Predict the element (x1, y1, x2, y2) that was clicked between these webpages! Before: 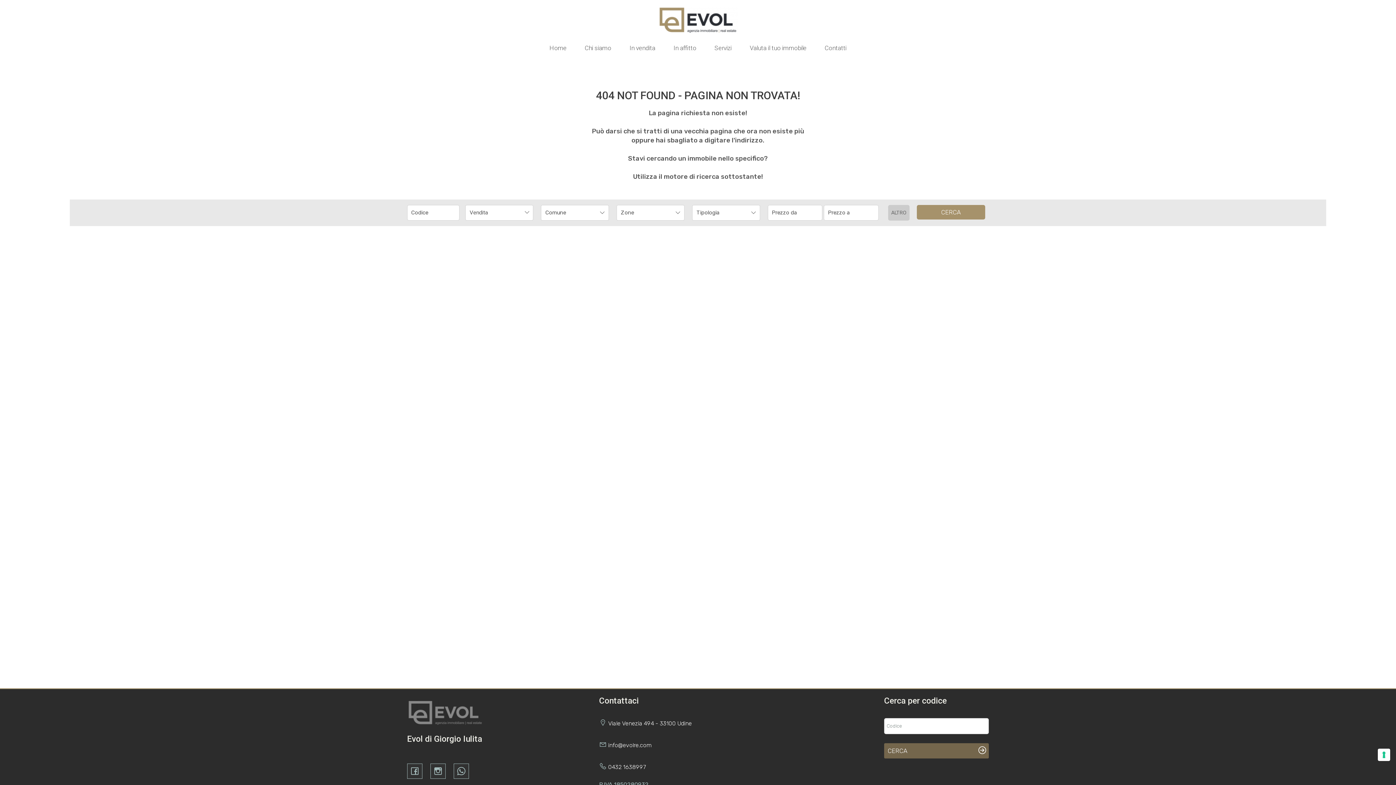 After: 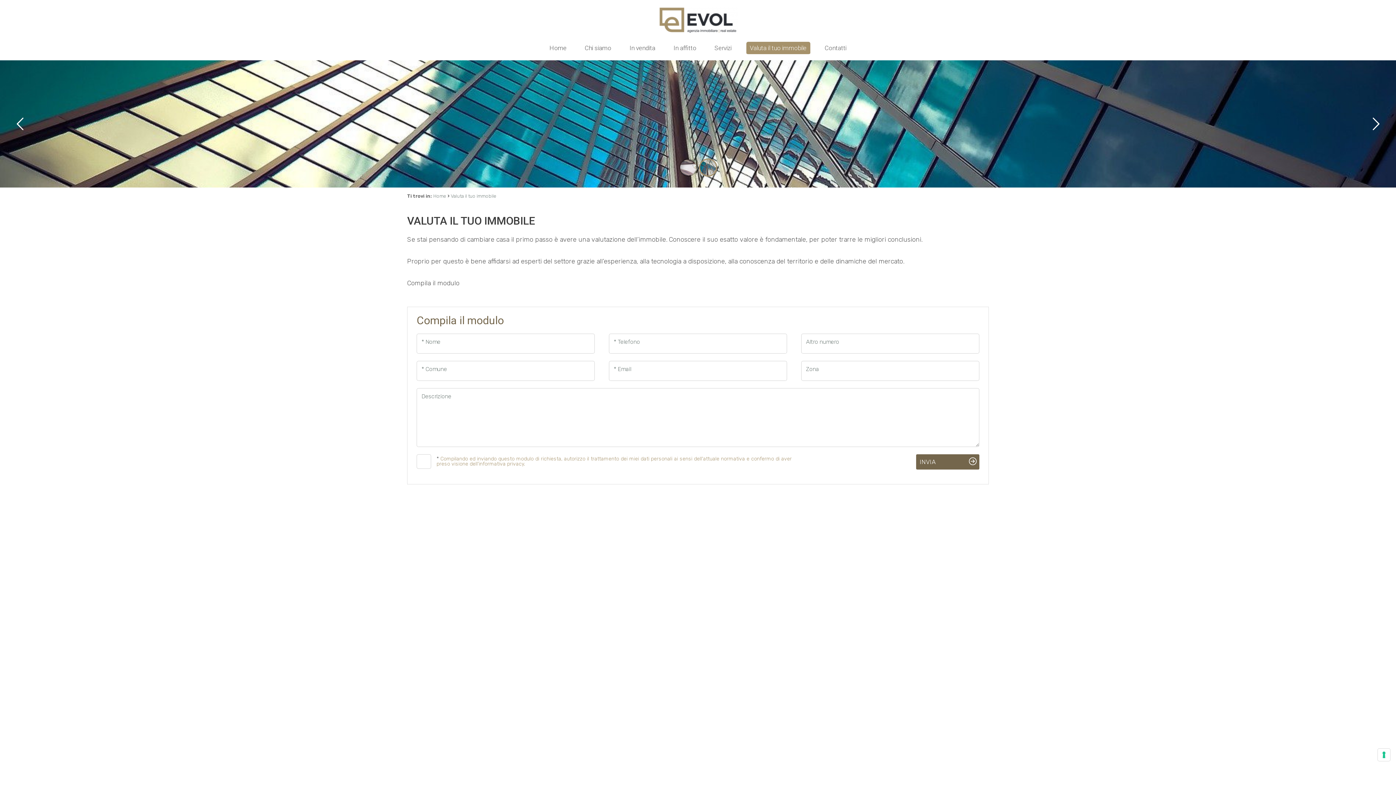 Action: bbox: (746, 41, 810, 54) label: Valuta il tuo immobile